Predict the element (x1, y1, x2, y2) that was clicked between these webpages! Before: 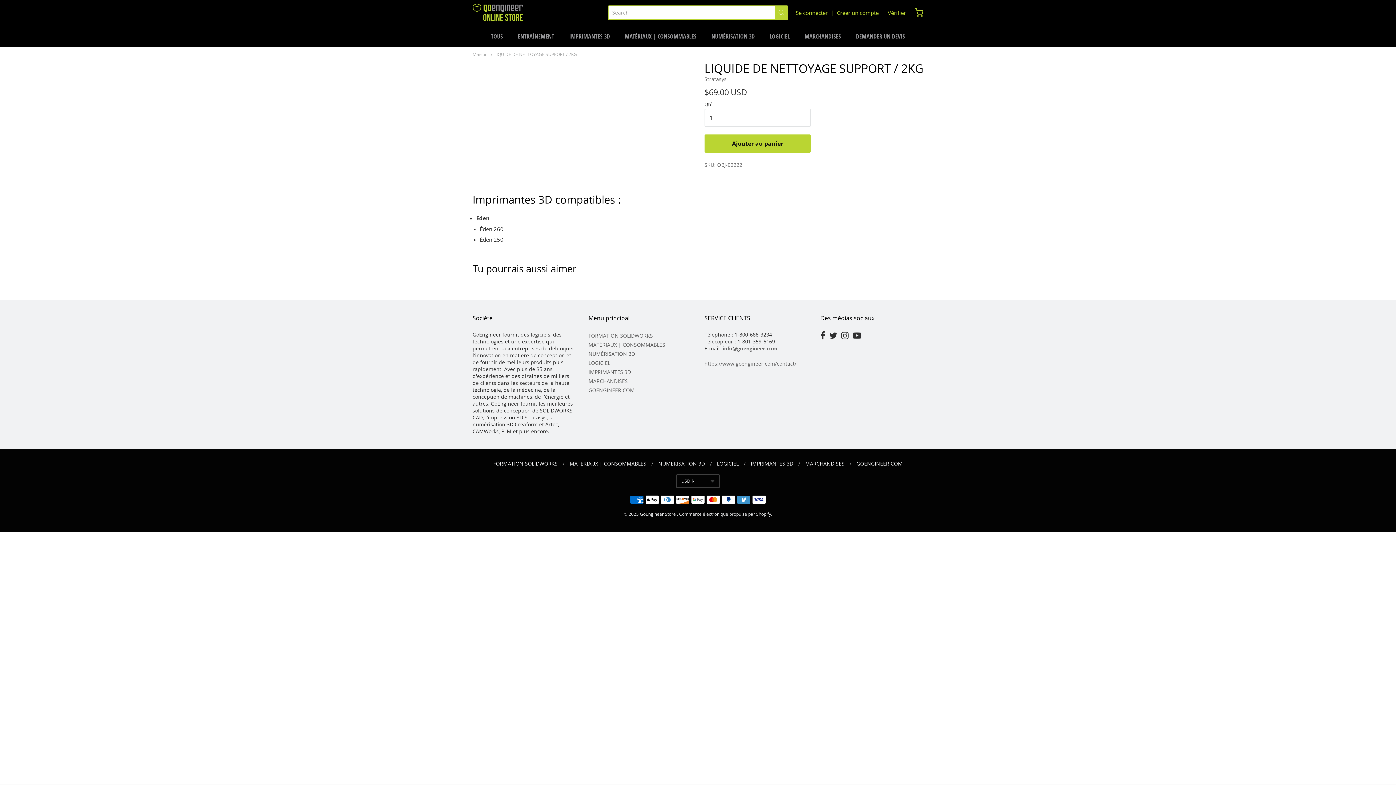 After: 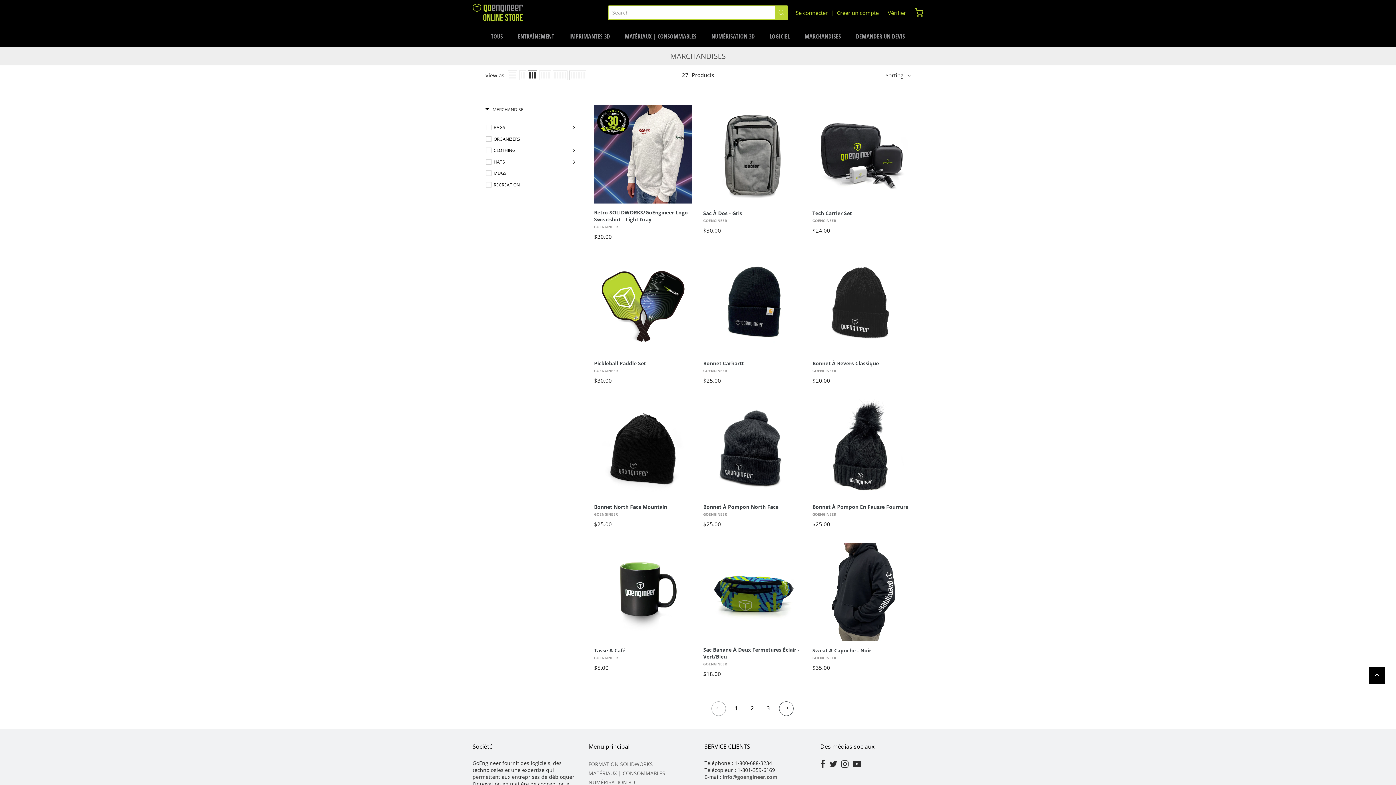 Action: bbox: (804, 30, 841, 41) label: MARCHANDISES